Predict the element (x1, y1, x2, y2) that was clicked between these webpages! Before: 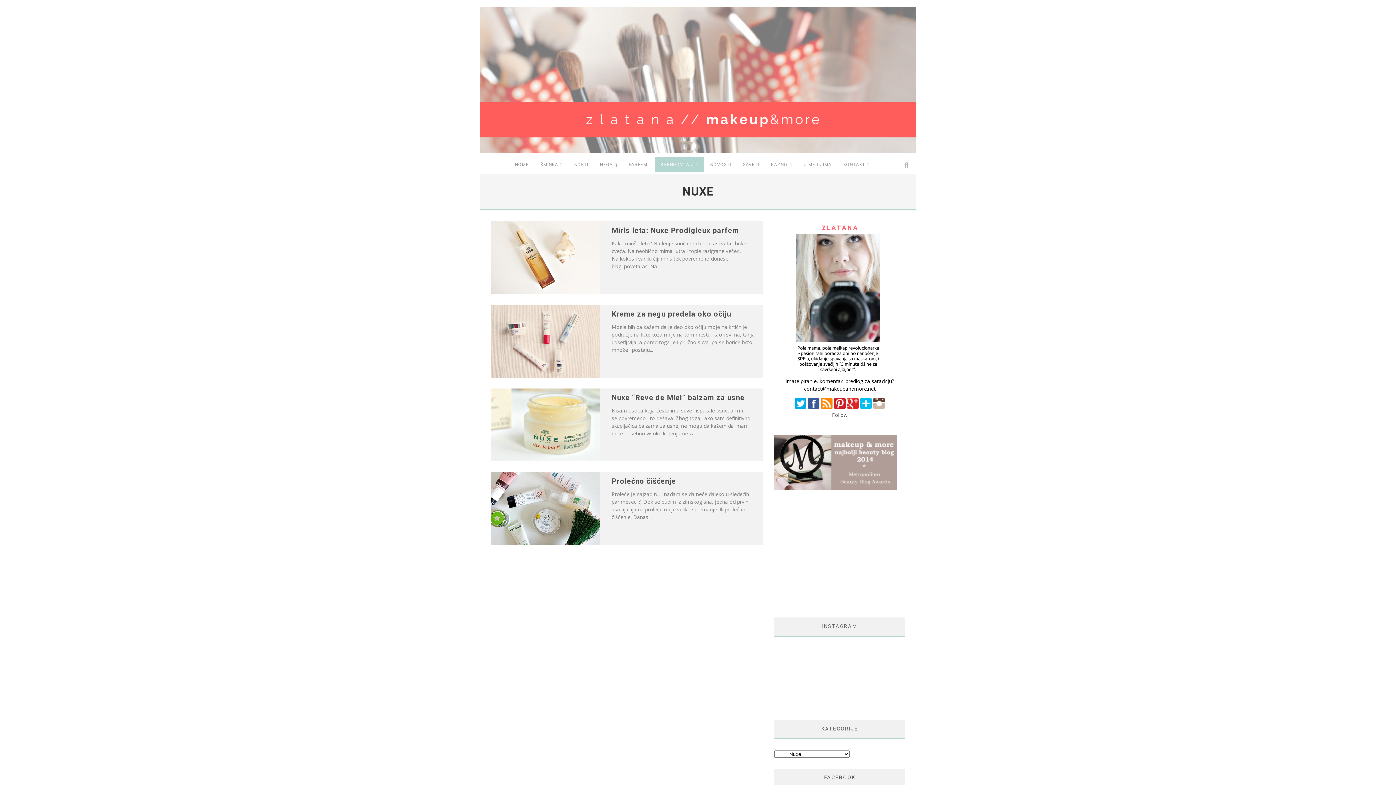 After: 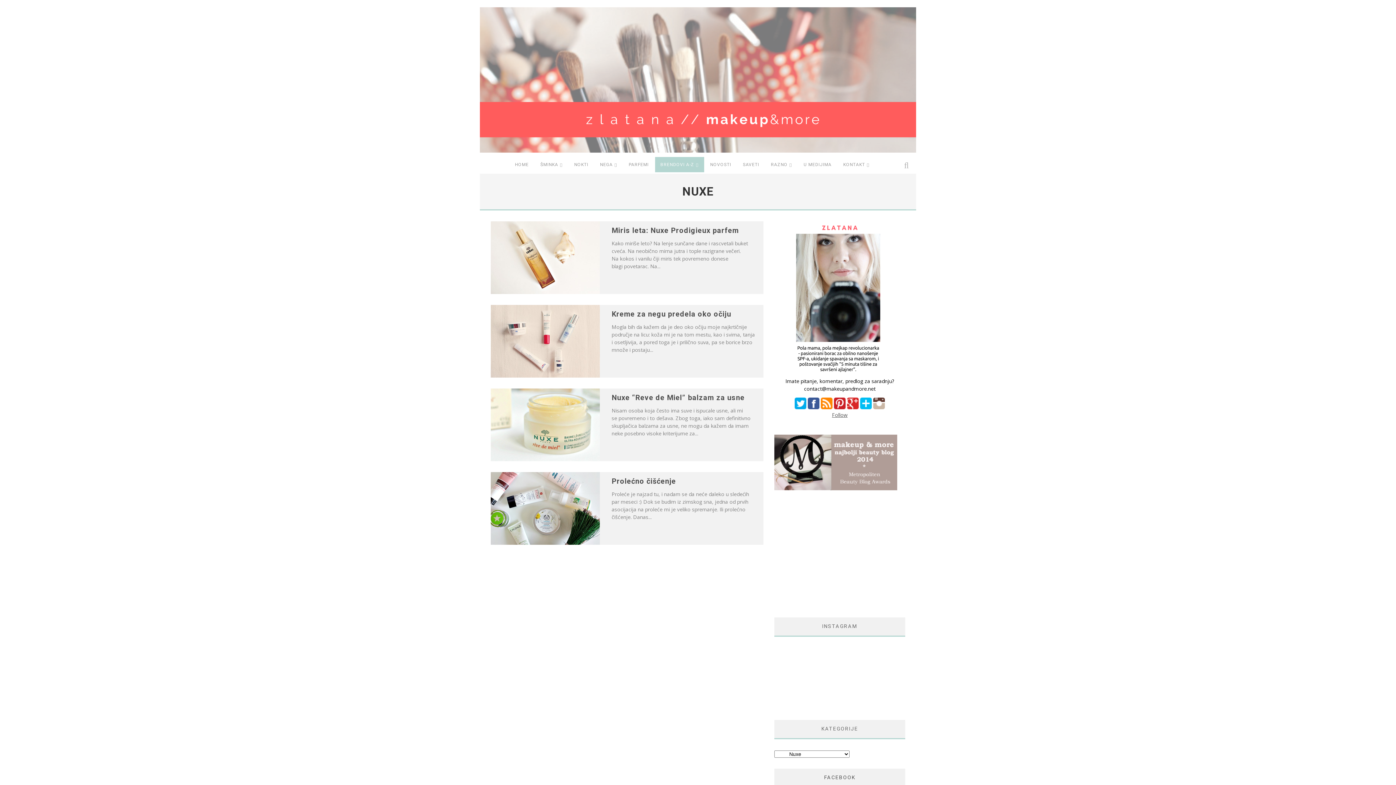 Action: label: Follow bbox: (832, 411, 847, 418)